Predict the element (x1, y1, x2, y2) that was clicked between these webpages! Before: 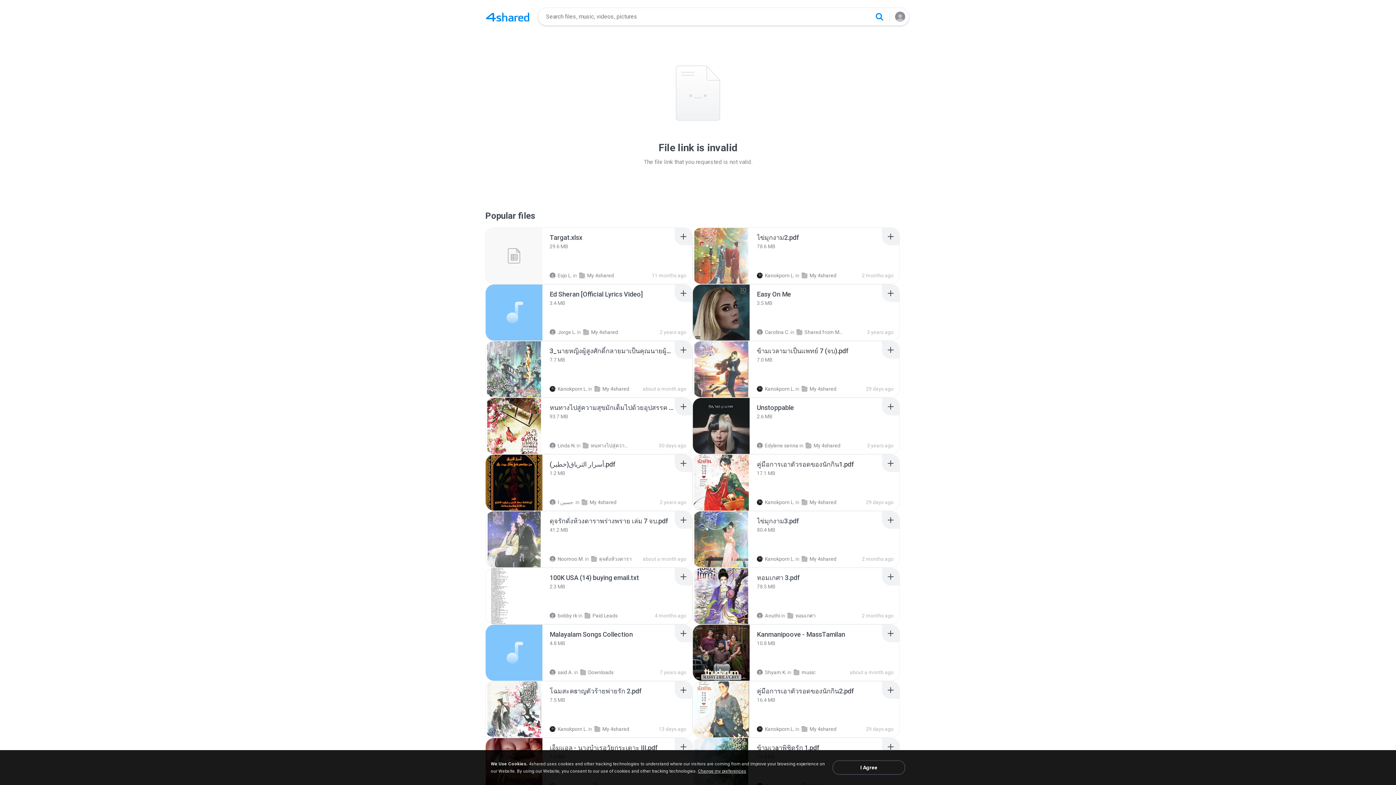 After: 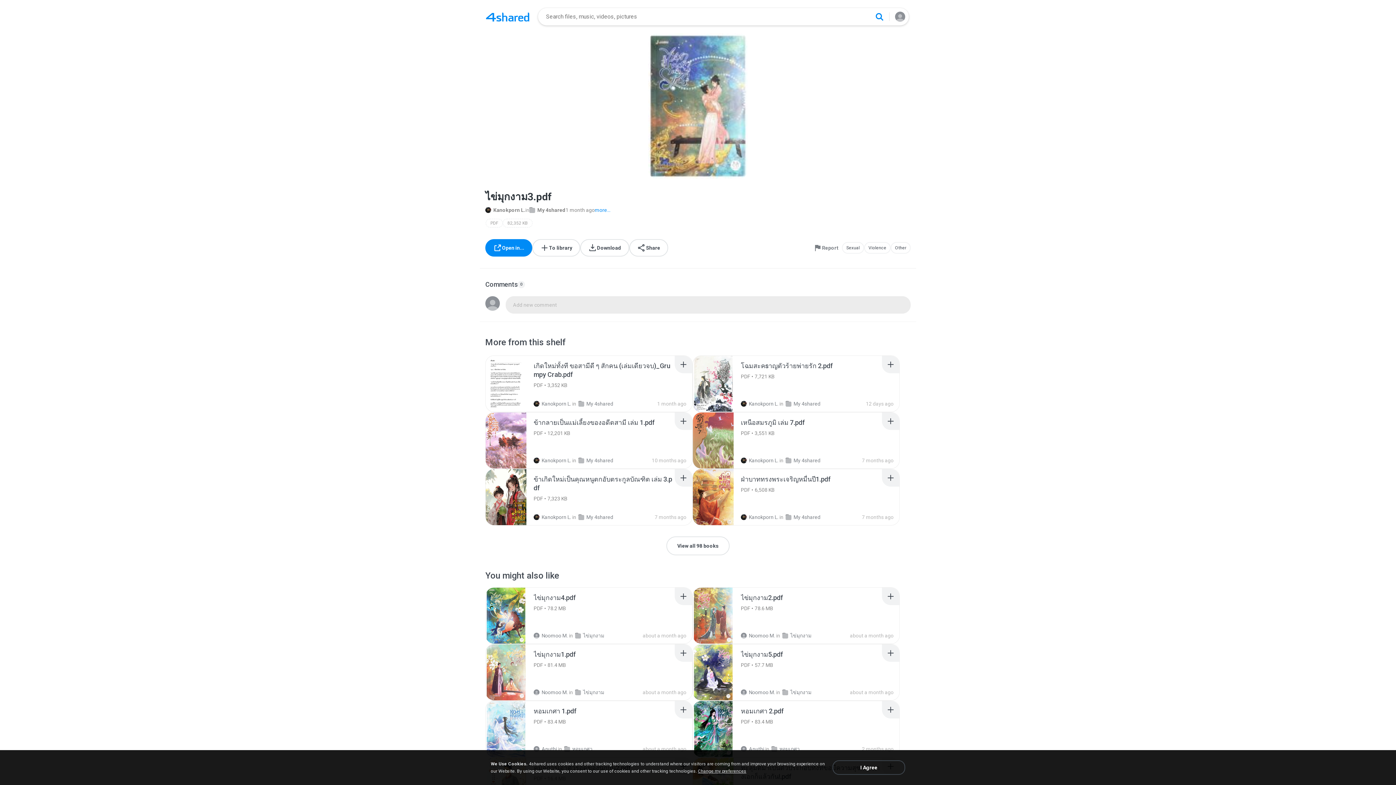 Action: bbox: (757, 517, 799, 525) label: Recommended item